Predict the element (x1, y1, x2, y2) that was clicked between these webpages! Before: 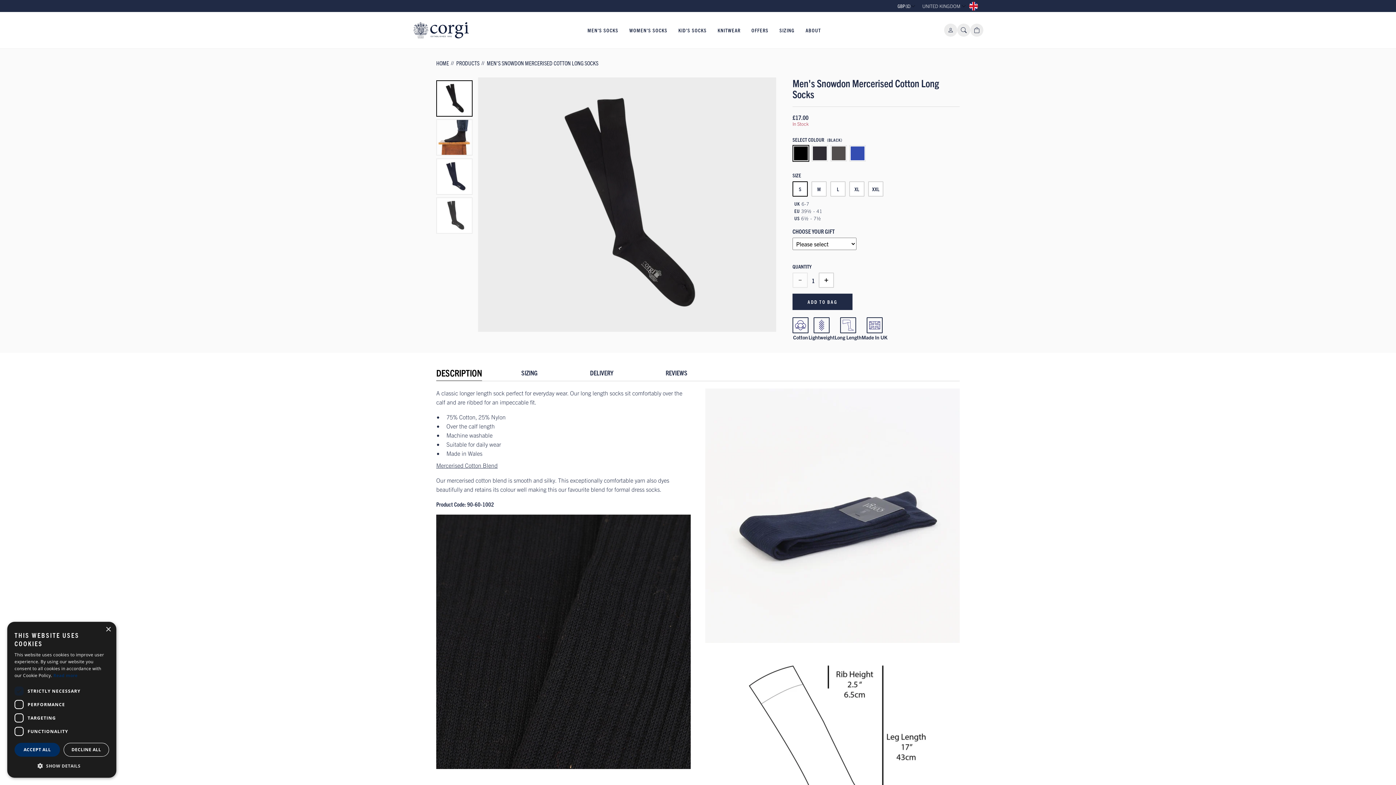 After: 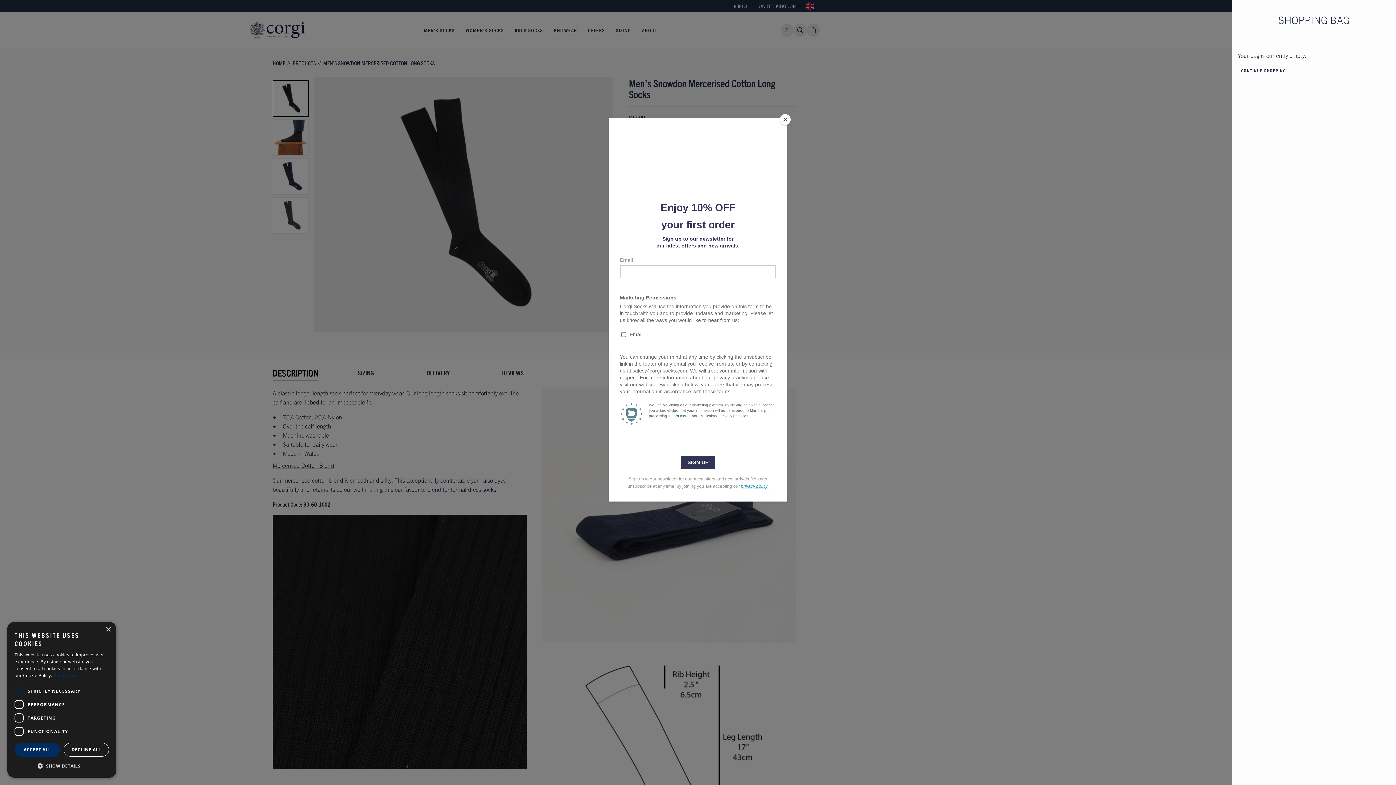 Action: bbox: (970, 23, 983, 36)